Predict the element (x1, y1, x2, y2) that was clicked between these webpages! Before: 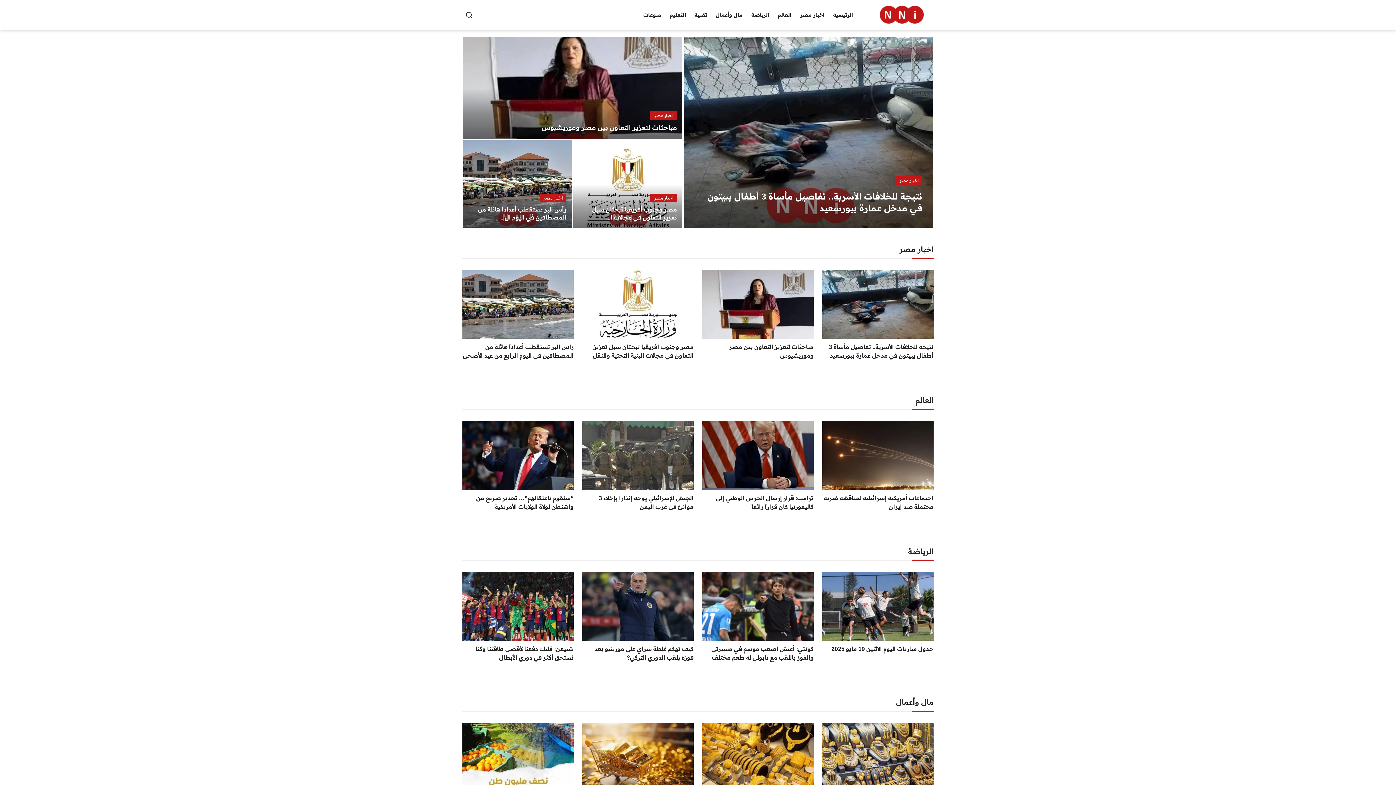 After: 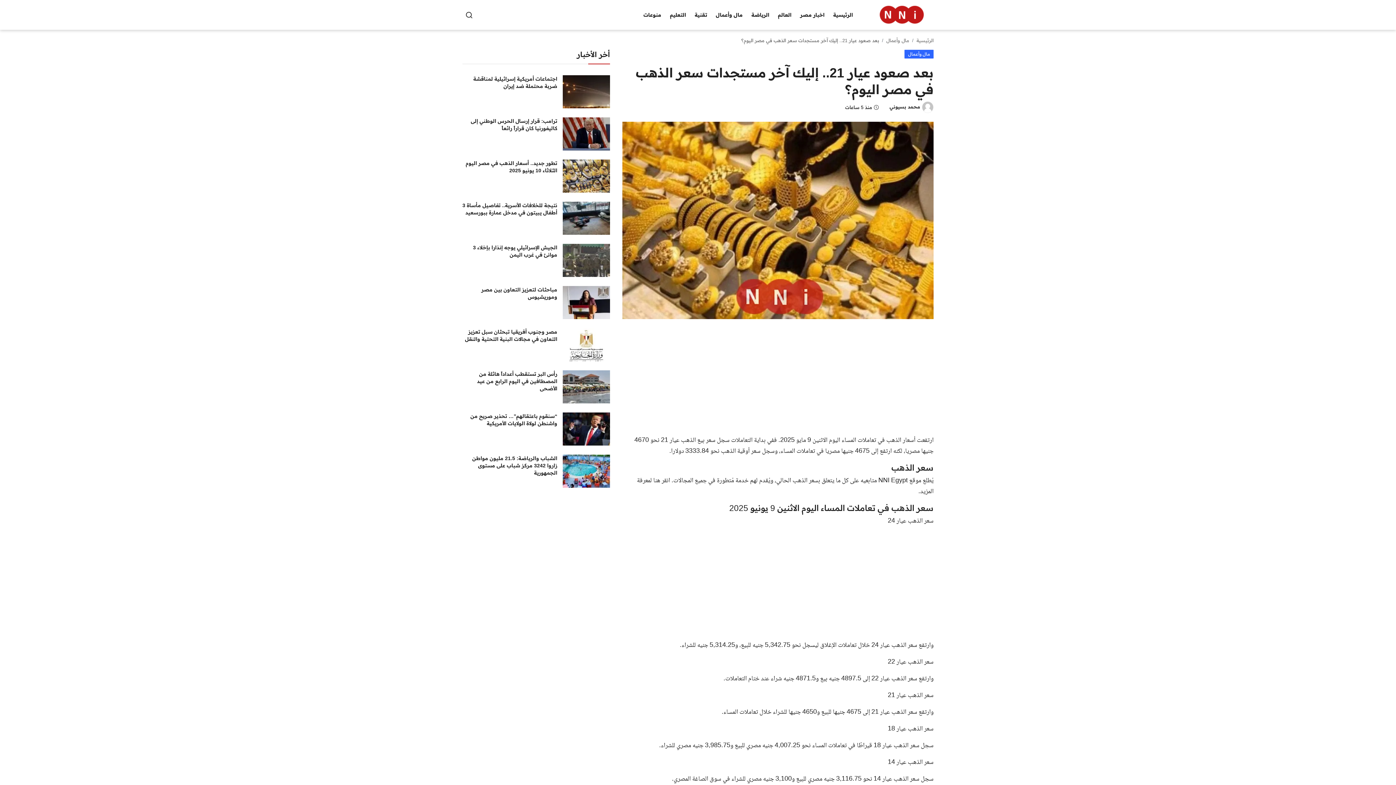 Action: bbox: (702, 723, 813, 792)